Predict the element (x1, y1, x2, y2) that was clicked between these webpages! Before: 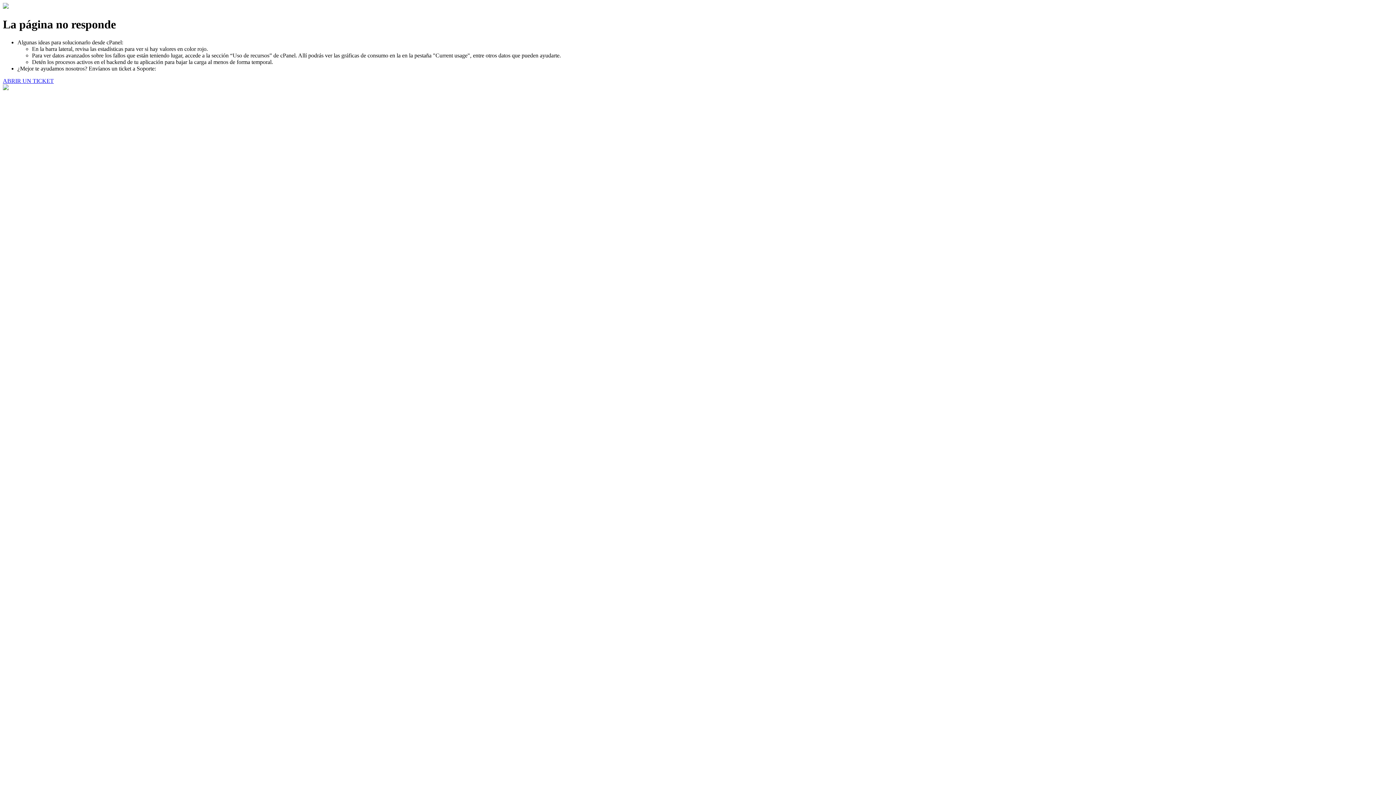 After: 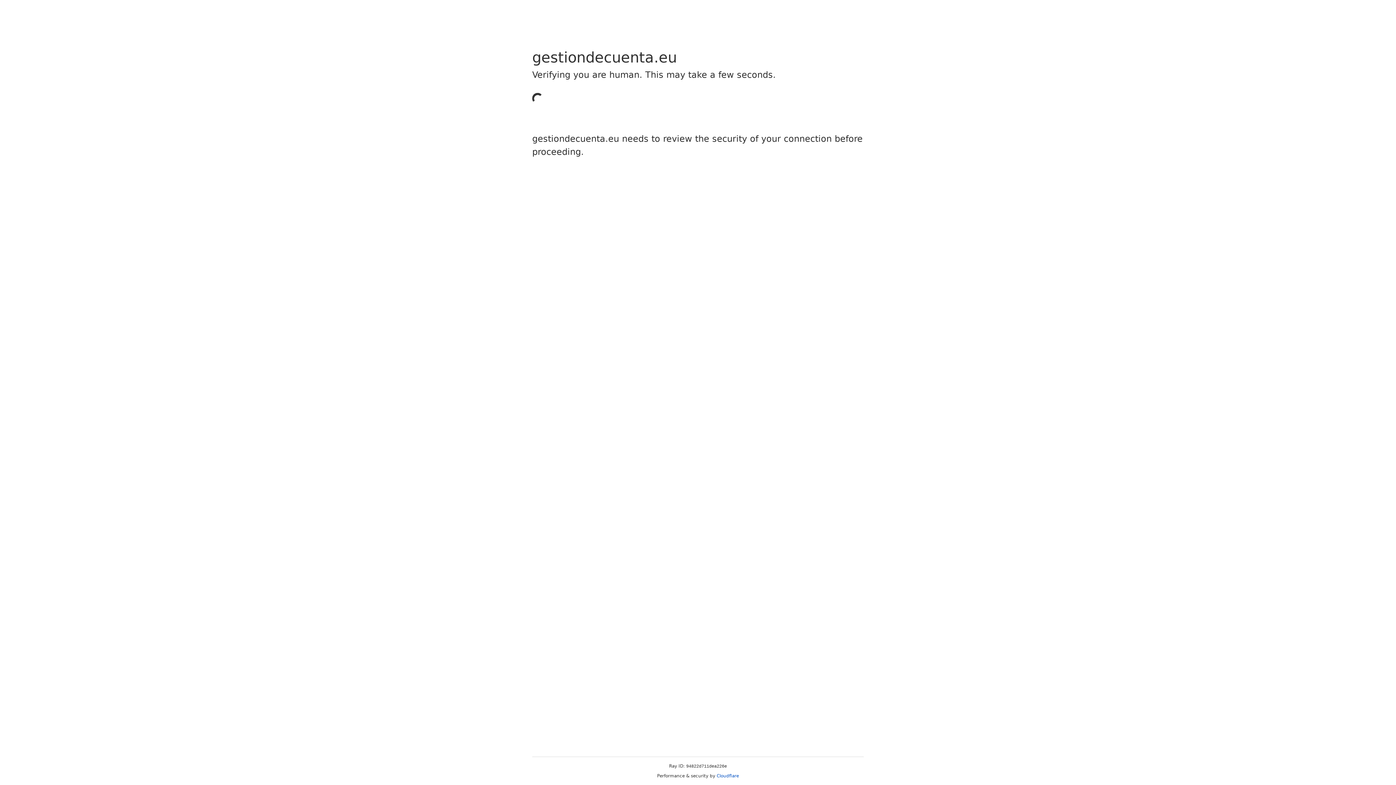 Action: bbox: (2, 77, 53, 83) label: ABRIR UN TICKET